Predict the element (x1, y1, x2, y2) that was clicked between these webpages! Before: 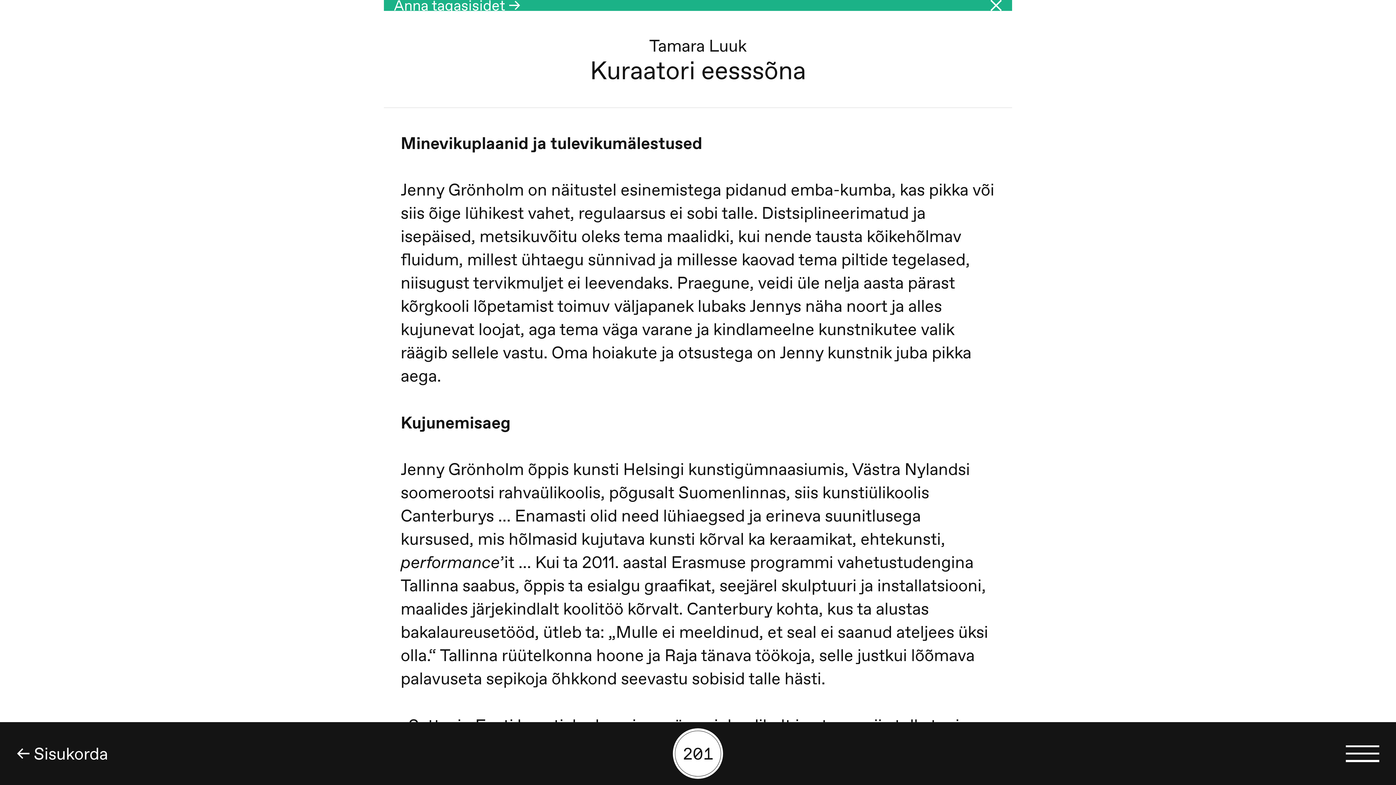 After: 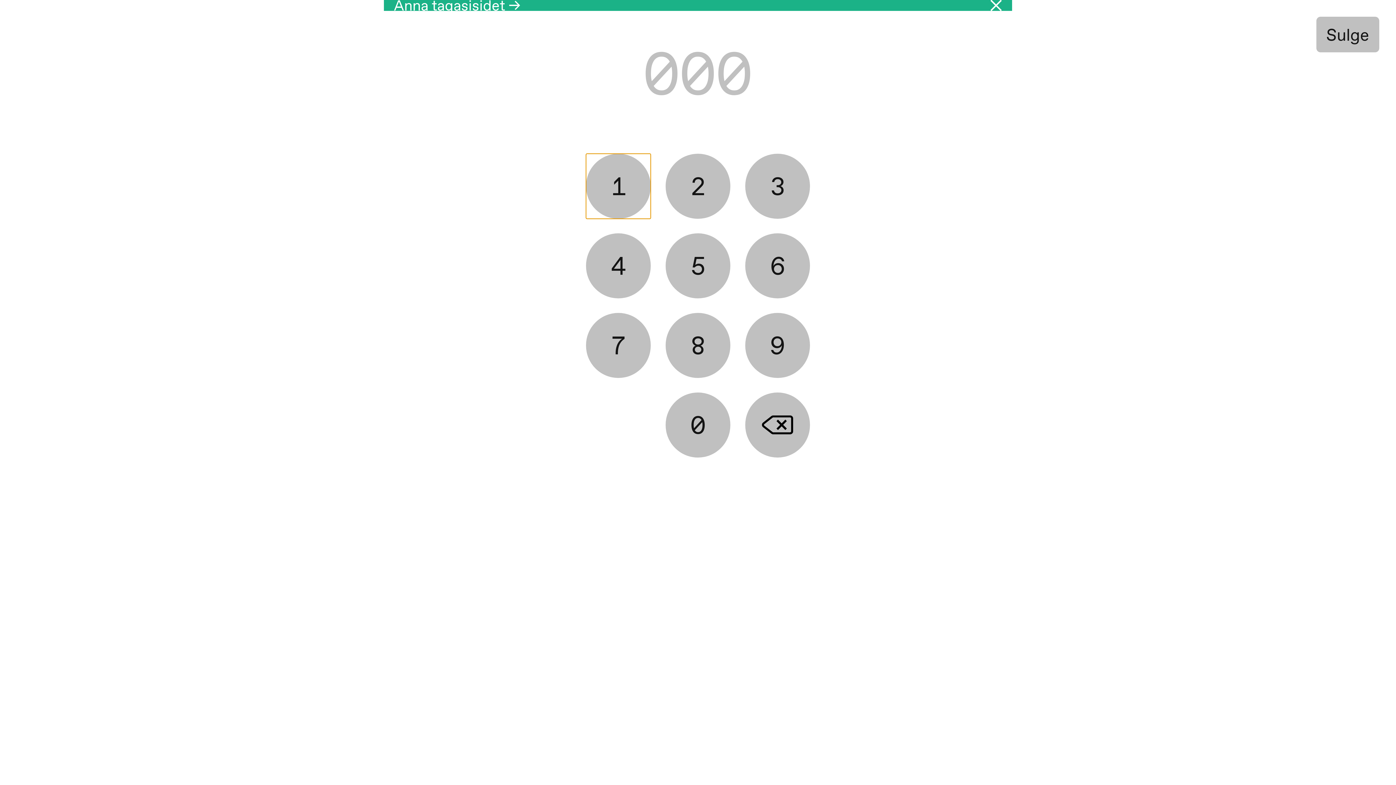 Action: bbox: (673, 728, 723, 779) label: Kuva tööde otsing numbrite põhjal